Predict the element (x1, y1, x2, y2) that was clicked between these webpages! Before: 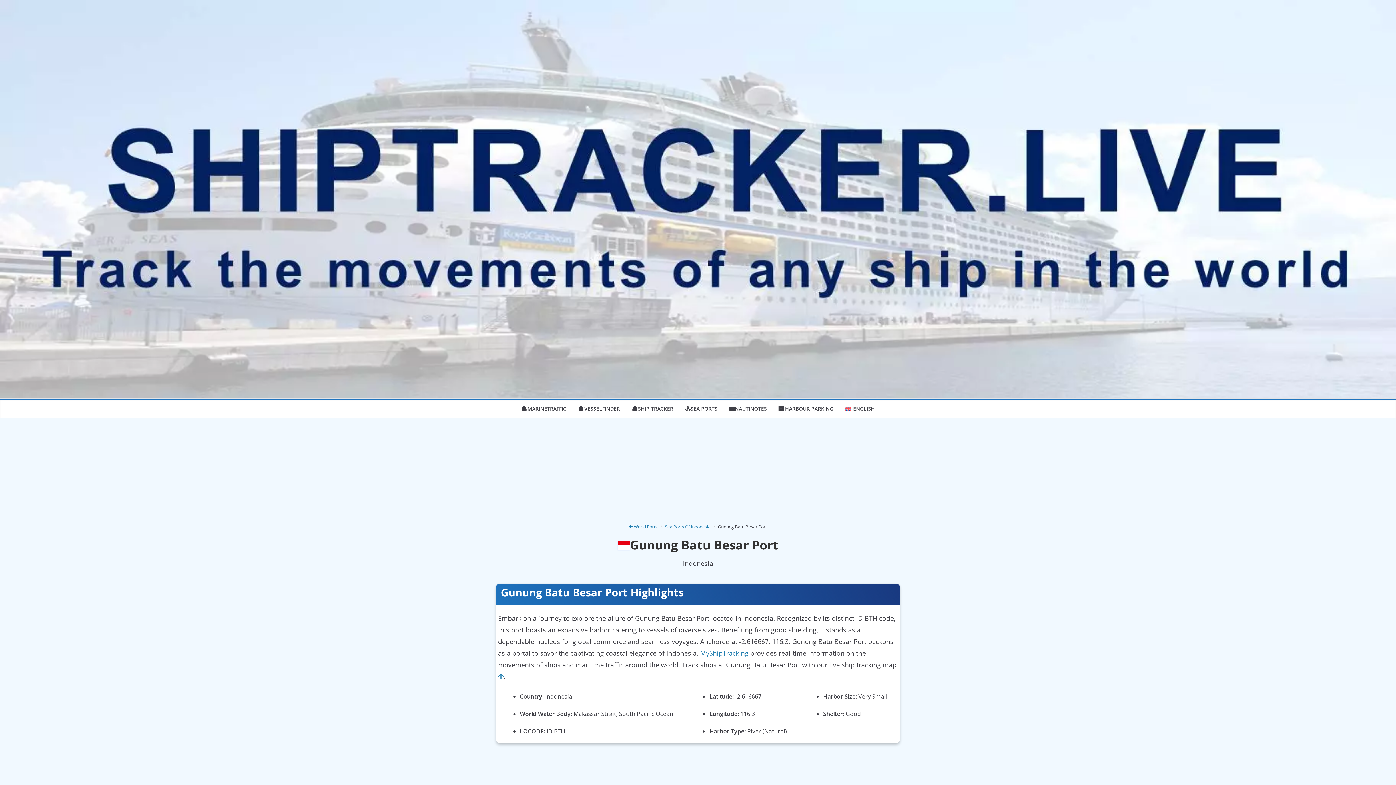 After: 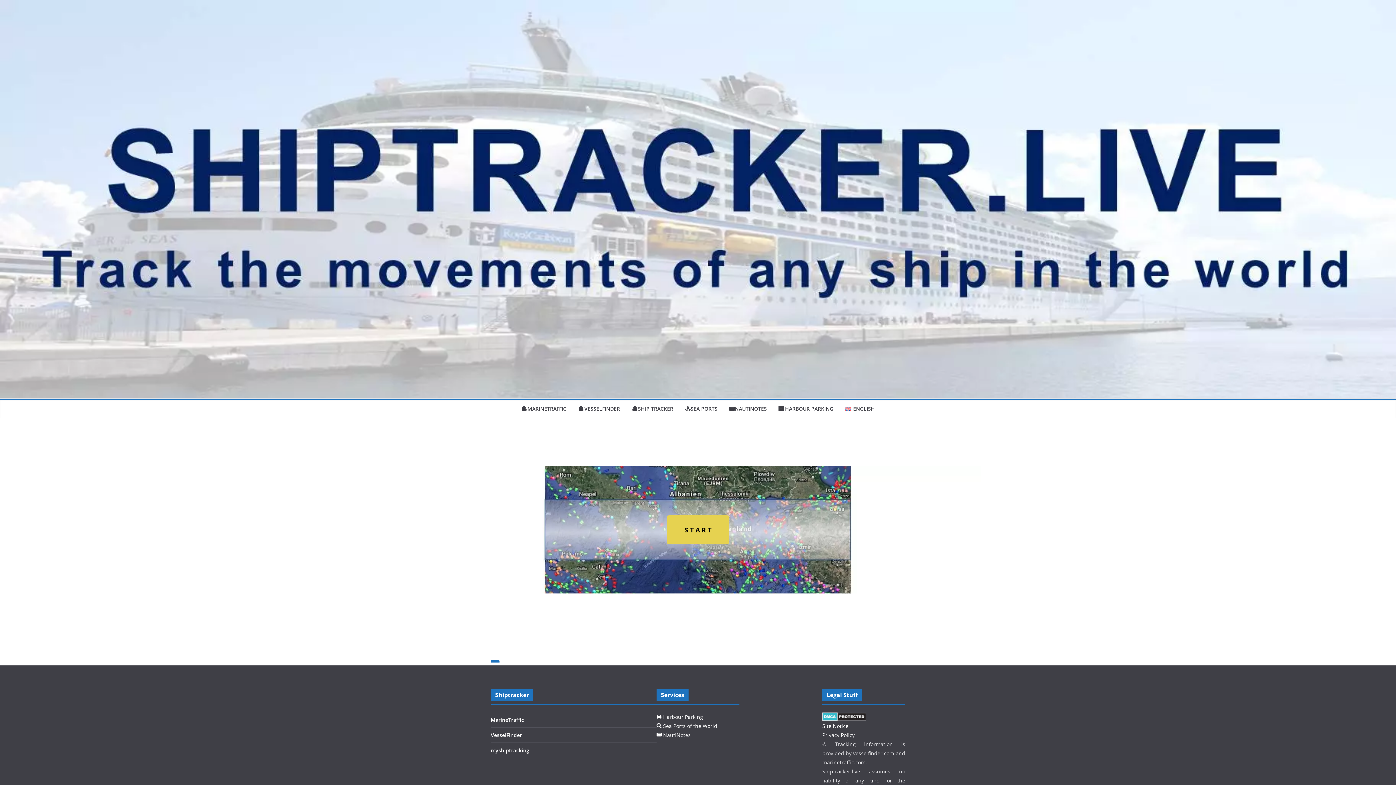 Action: label: MyShipTracking bbox: (700, 685, 748, 694)